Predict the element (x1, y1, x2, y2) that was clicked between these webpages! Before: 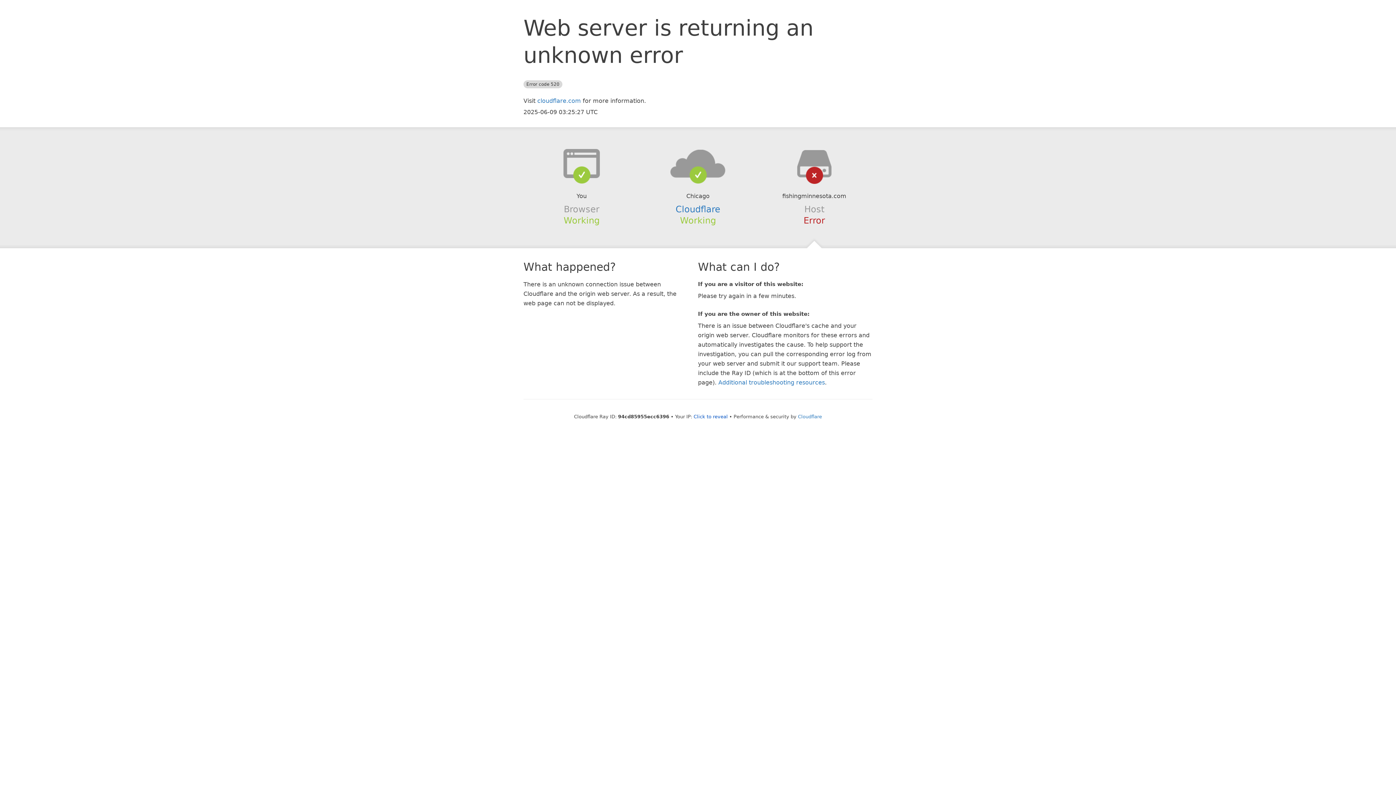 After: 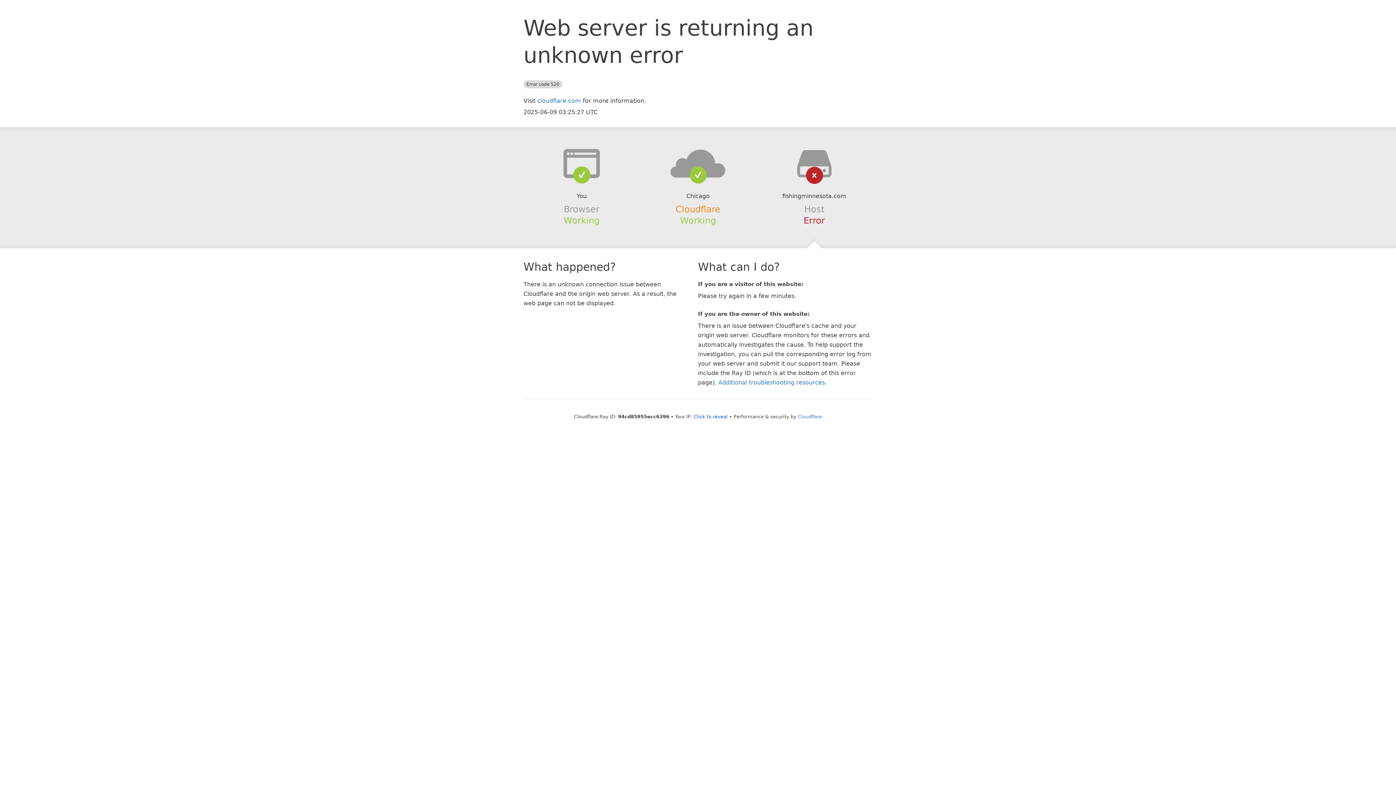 Action: label: Cloudflare bbox: (675, 204, 720, 214)